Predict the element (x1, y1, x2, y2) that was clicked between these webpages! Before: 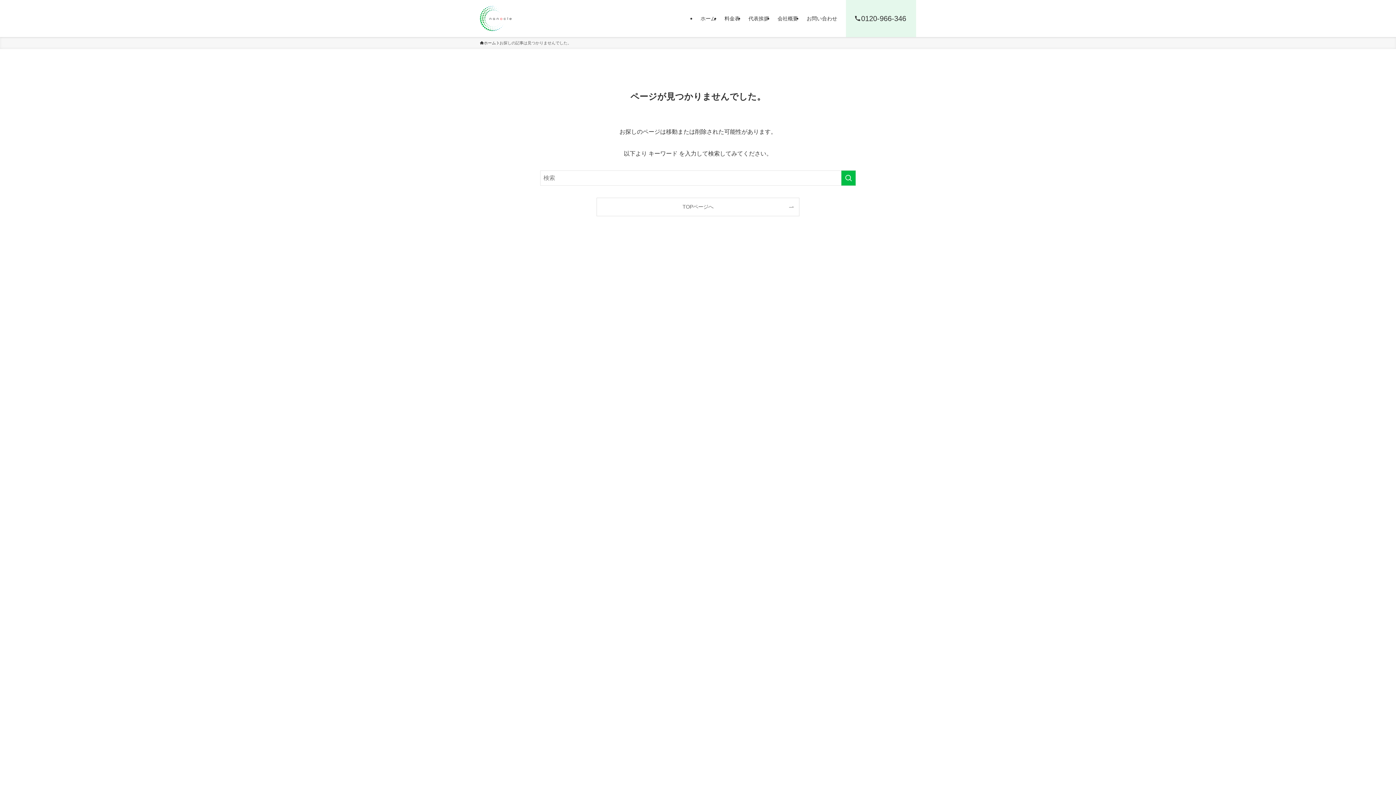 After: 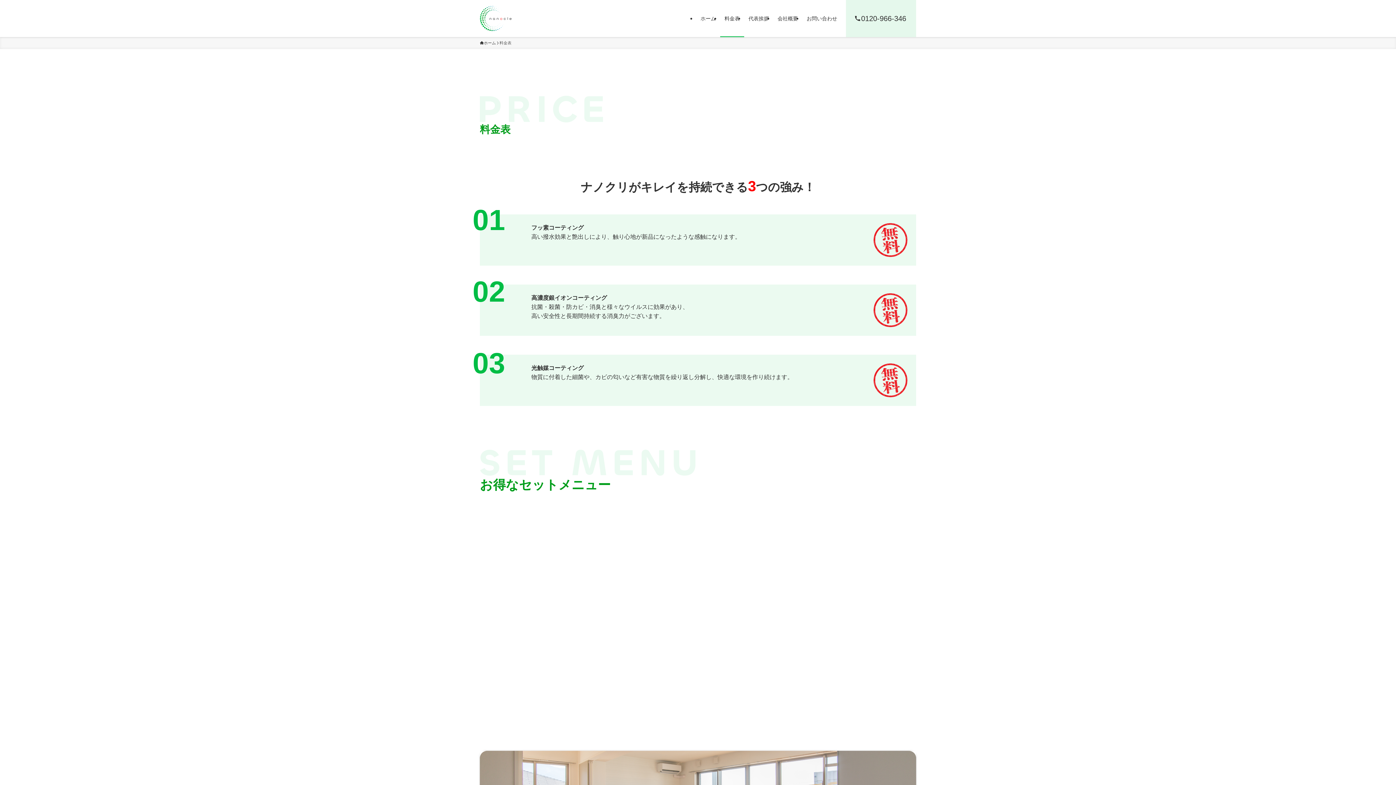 Action: bbox: (720, 0, 744, 37) label: 料金表